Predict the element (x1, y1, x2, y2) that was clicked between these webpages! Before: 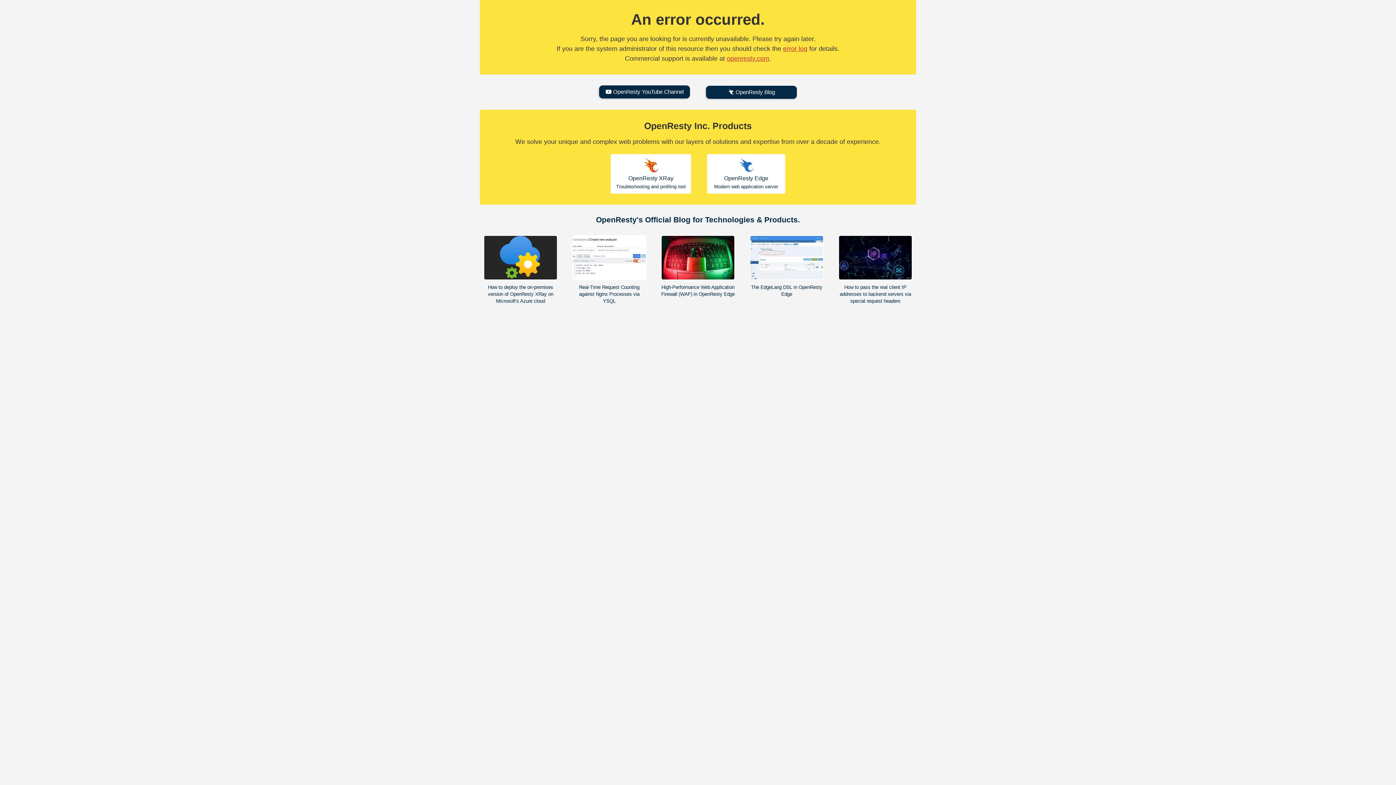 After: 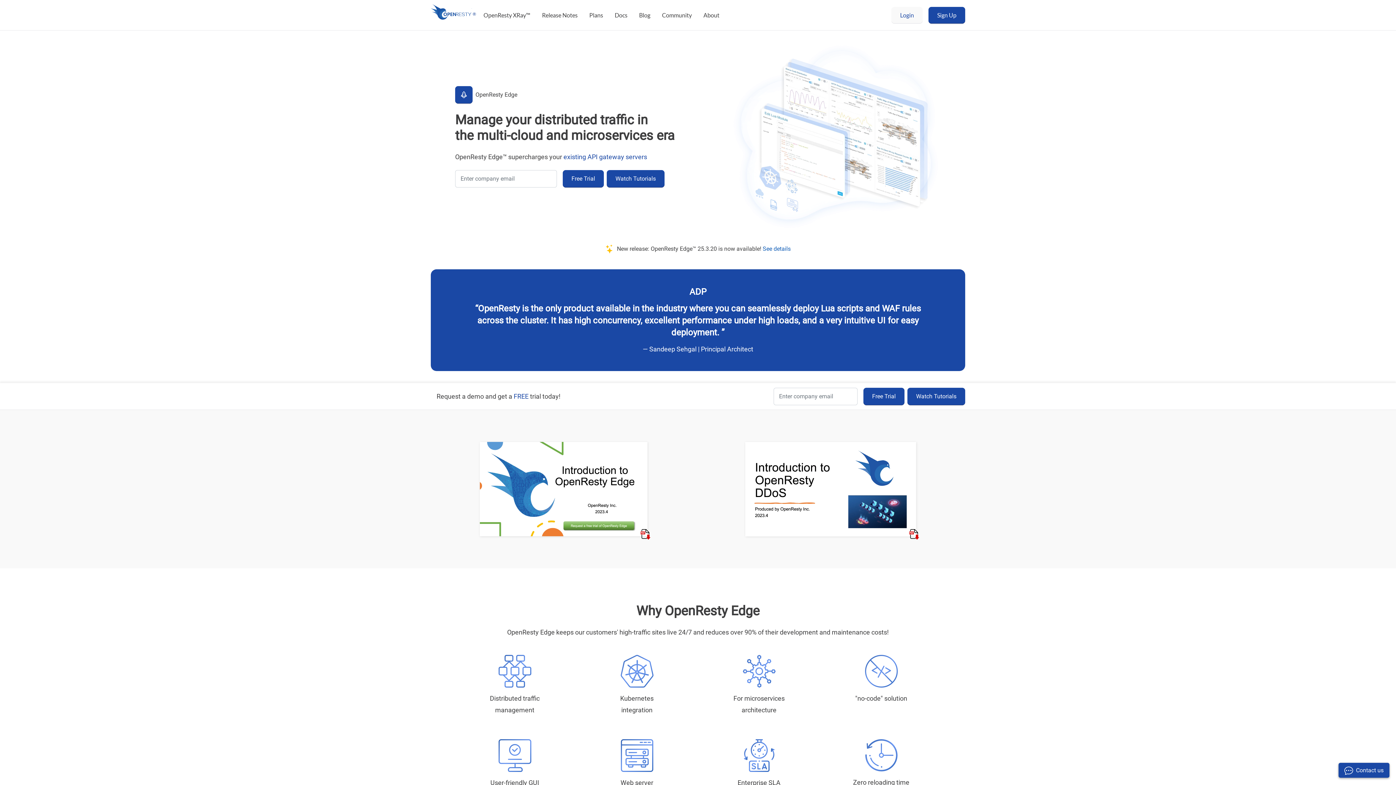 Action: bbox: (707, 154, 785, 193) label: OpenResty Edge

Modern web application server